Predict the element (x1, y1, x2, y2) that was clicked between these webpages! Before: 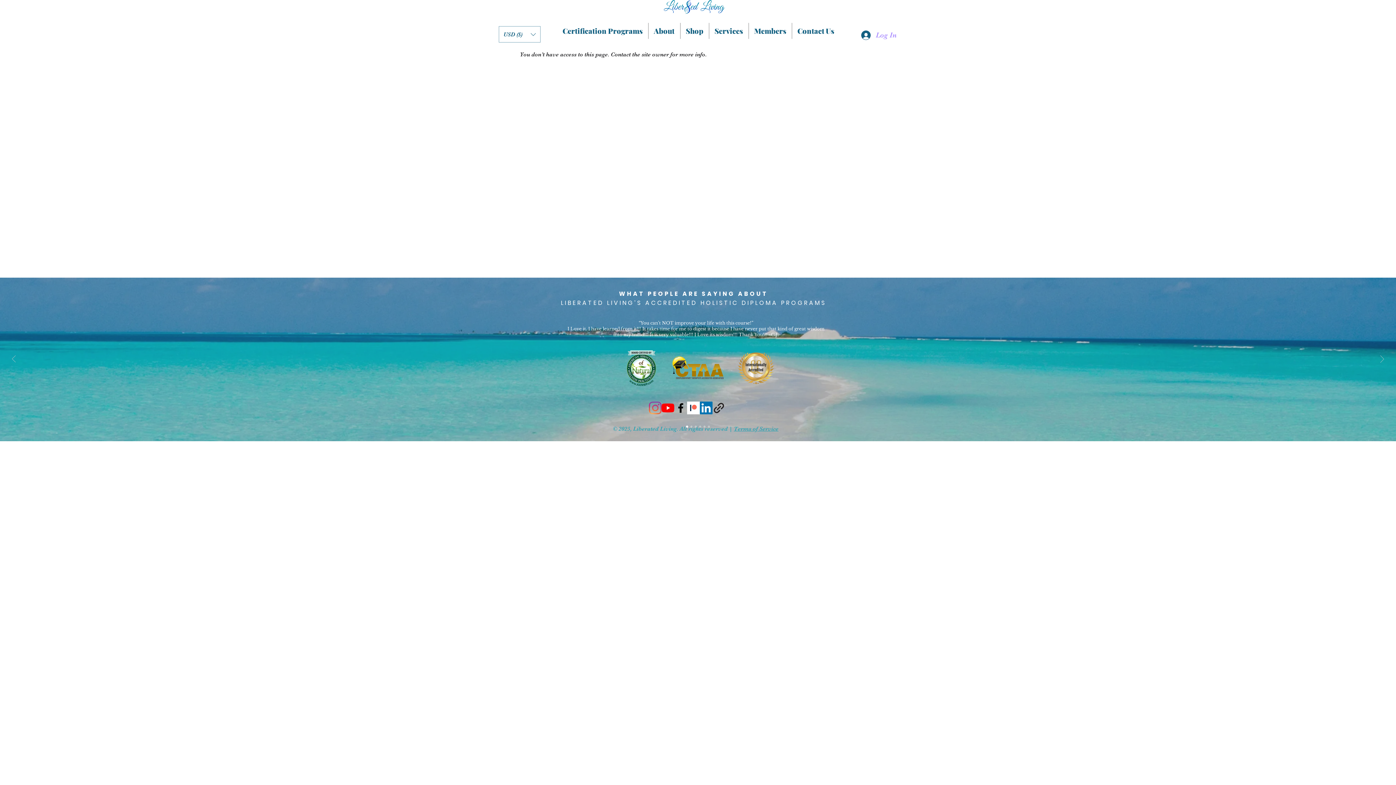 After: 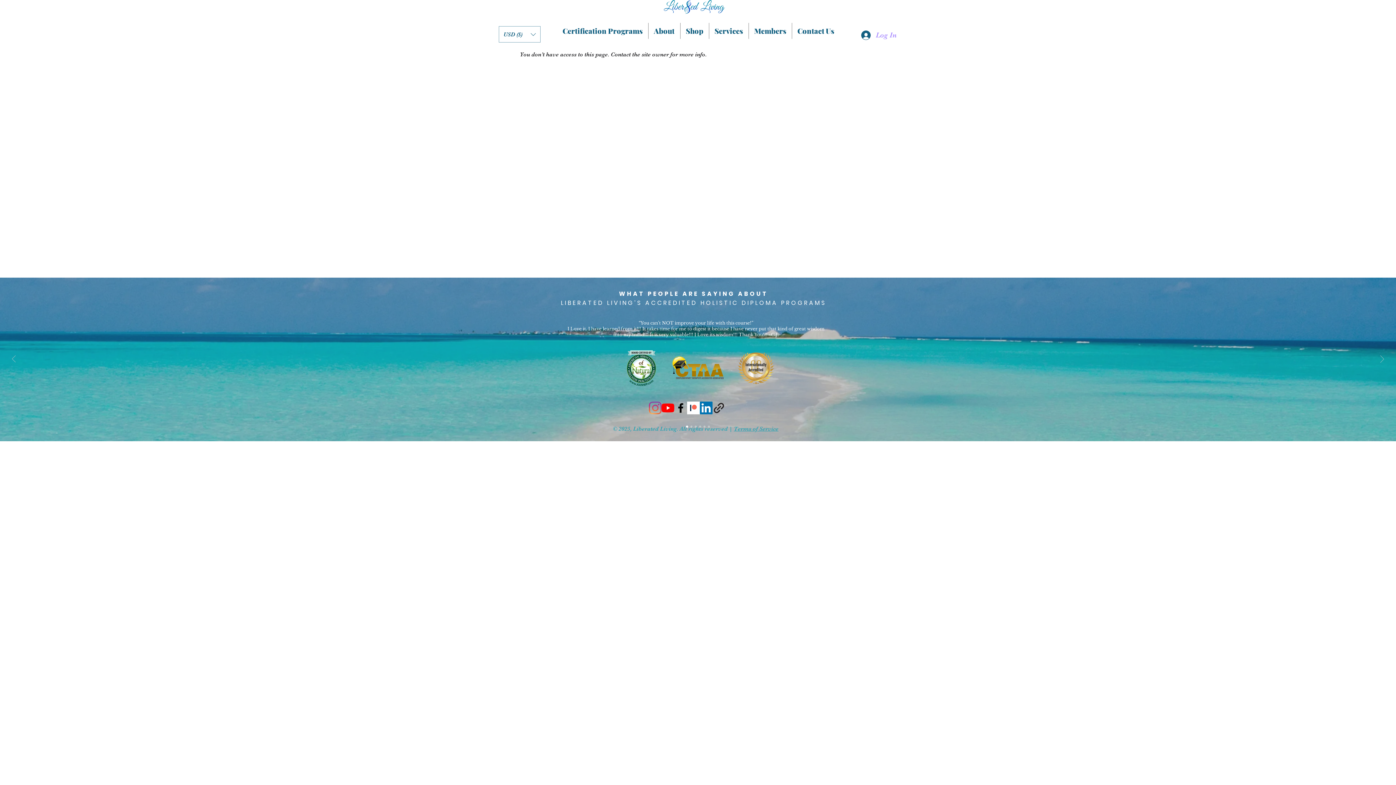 Action: bbox: (674, 401, 687, 414) label: facebook